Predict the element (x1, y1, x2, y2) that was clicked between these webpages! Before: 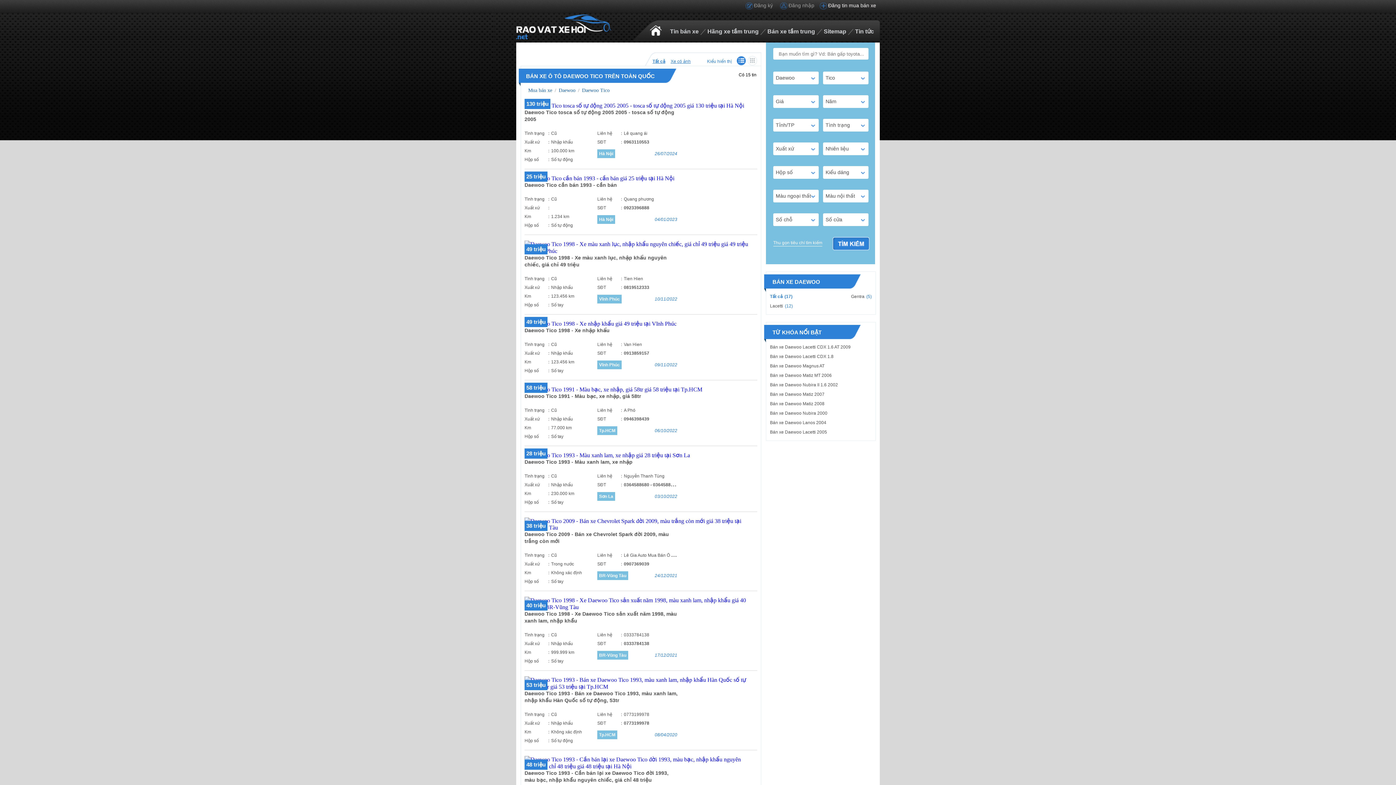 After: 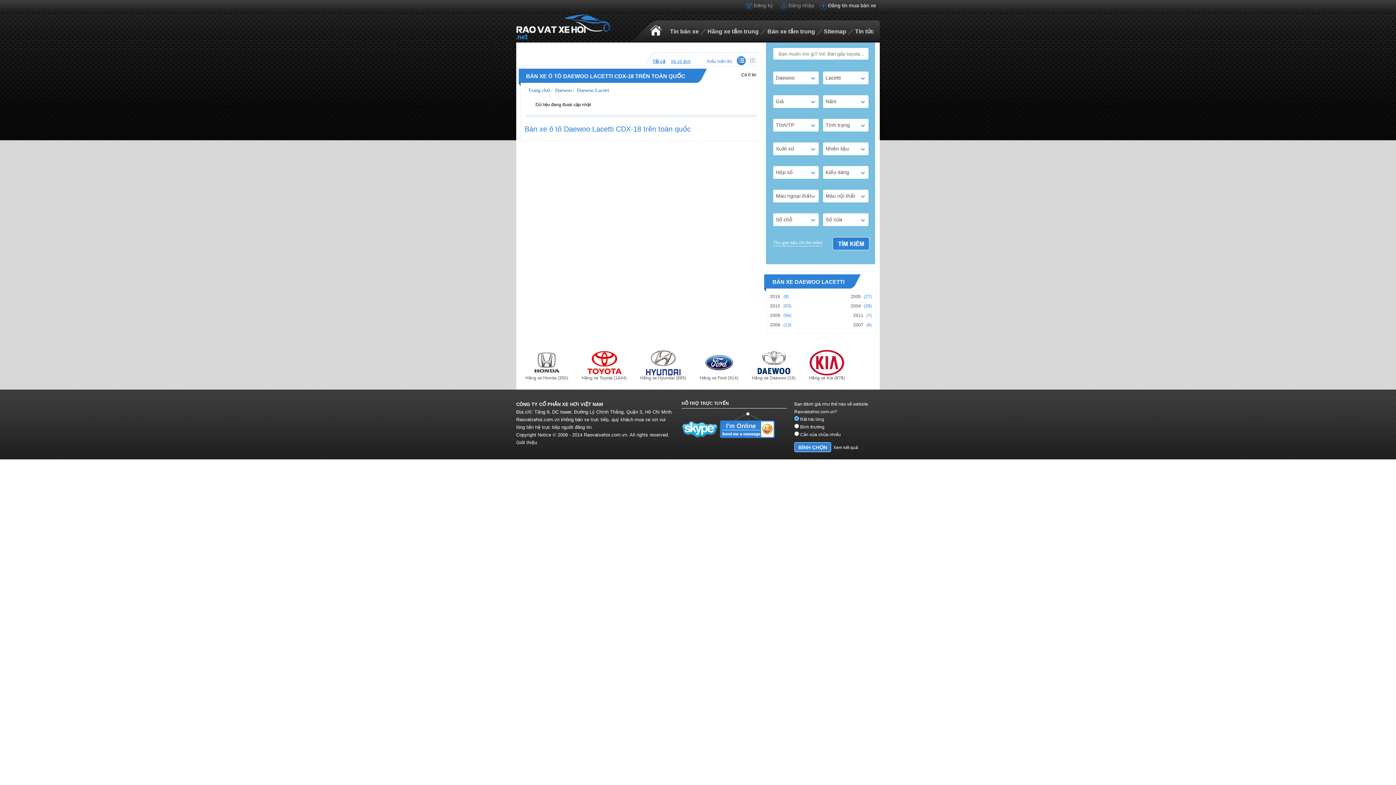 Action: label: Bán xe Daewoo Lacetti CDX 1.8 bbox: (770, 354, 833, 359)